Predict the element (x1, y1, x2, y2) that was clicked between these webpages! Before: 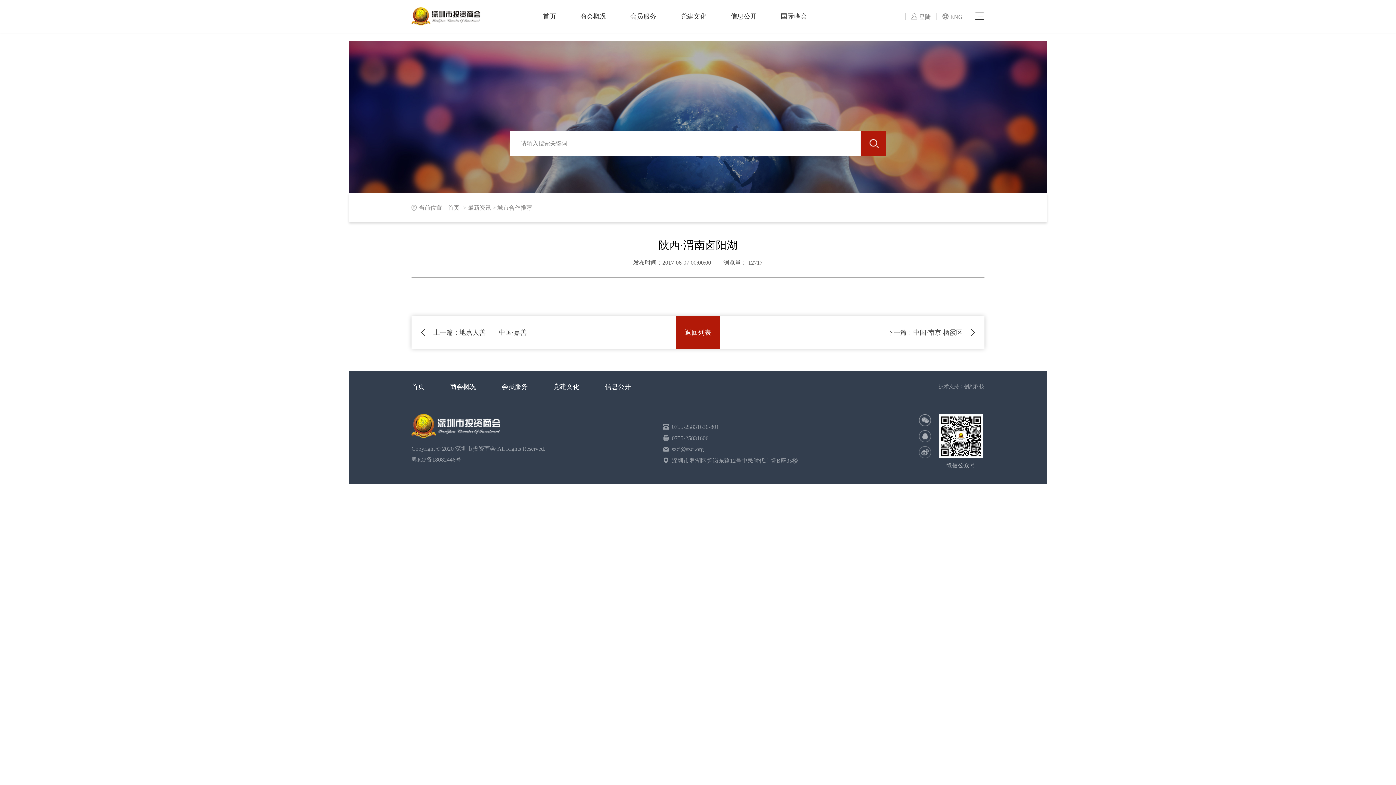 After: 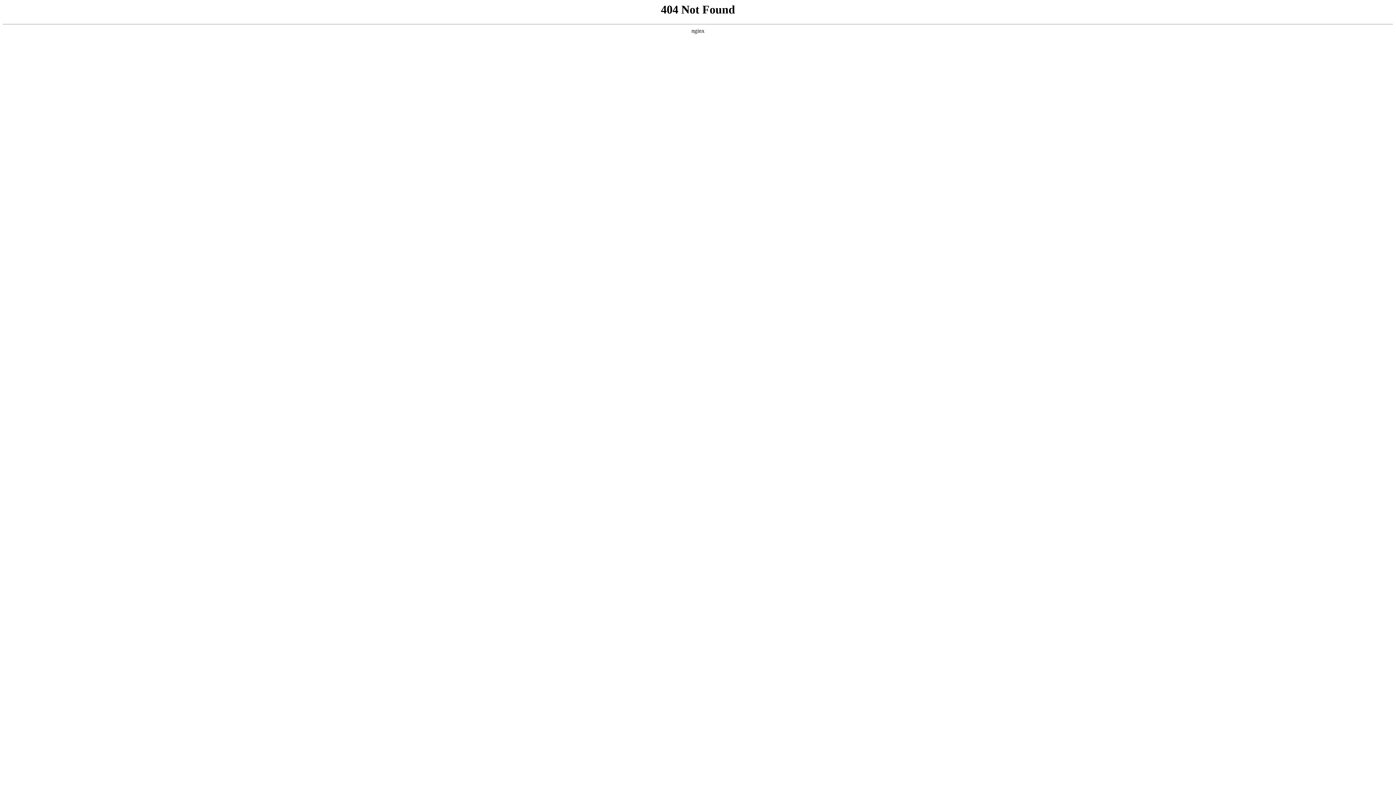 Action: bbox: (411, 8, 480, 14)